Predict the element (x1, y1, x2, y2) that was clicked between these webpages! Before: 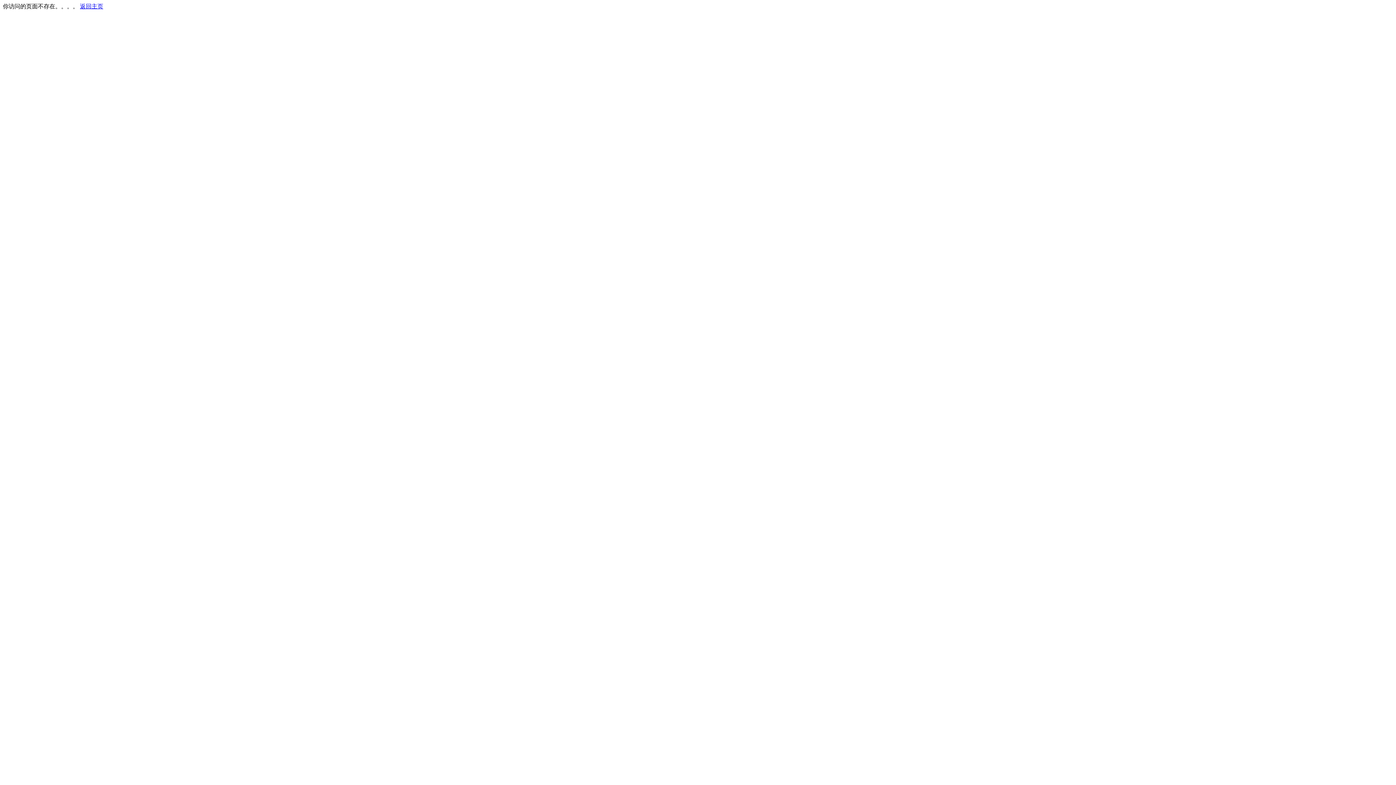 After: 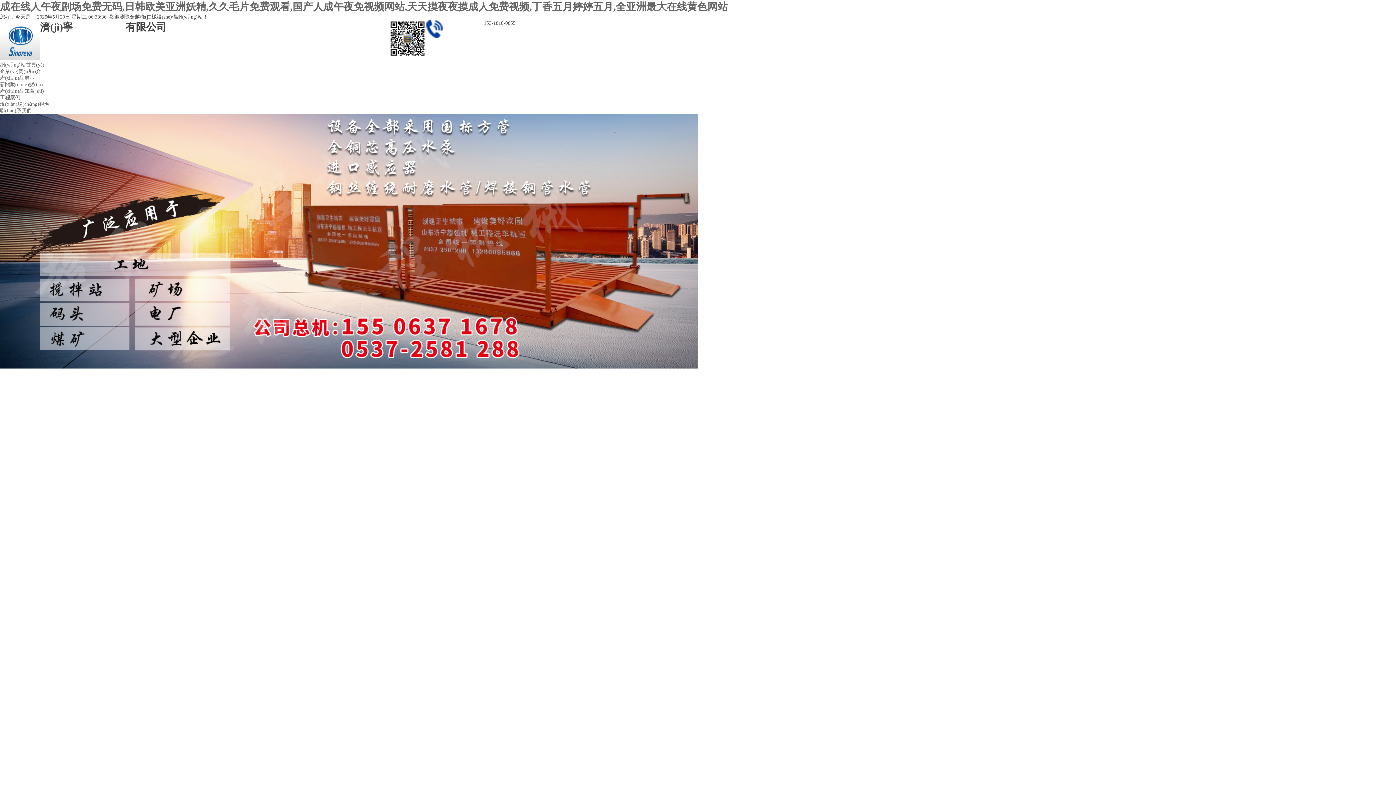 Action: bbox: (80, 3, 103, 9) label: 返回主页